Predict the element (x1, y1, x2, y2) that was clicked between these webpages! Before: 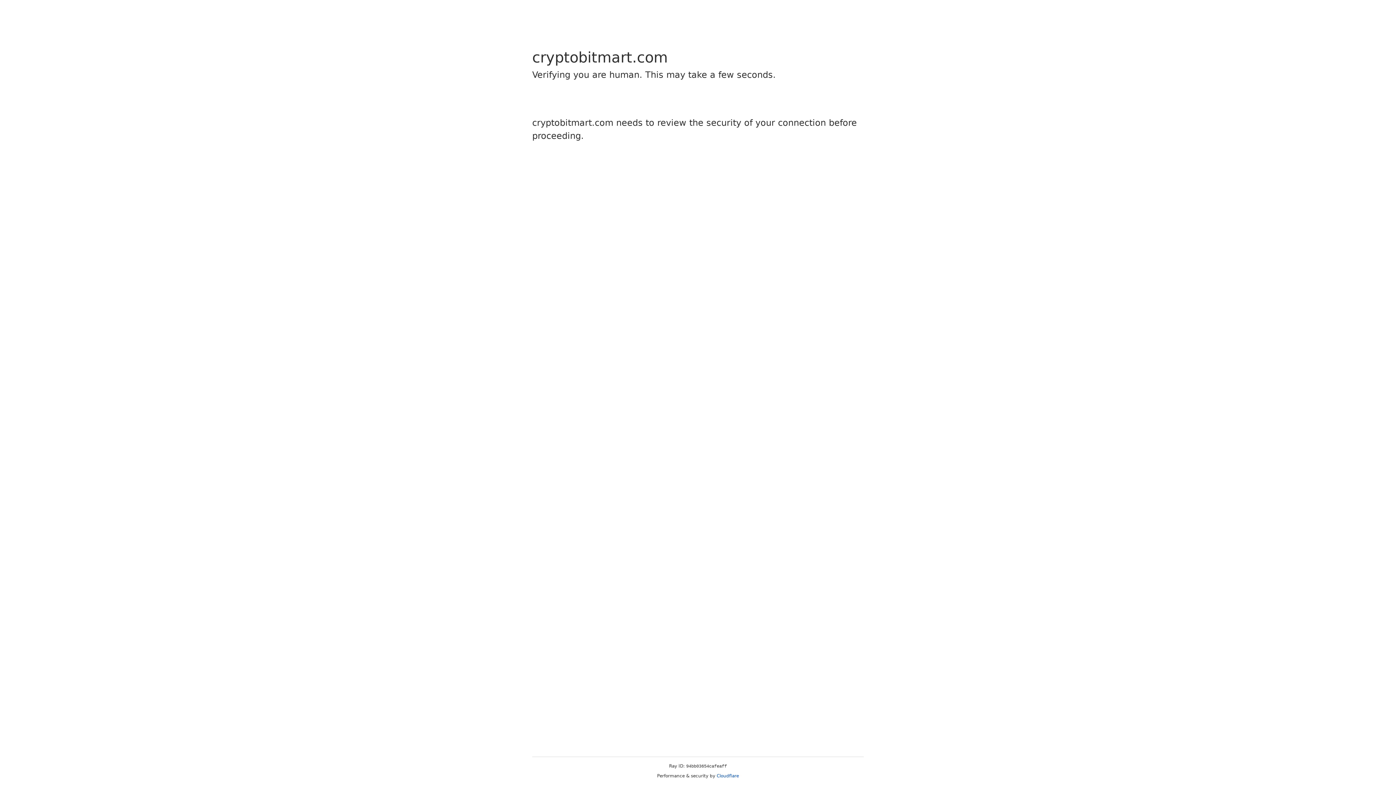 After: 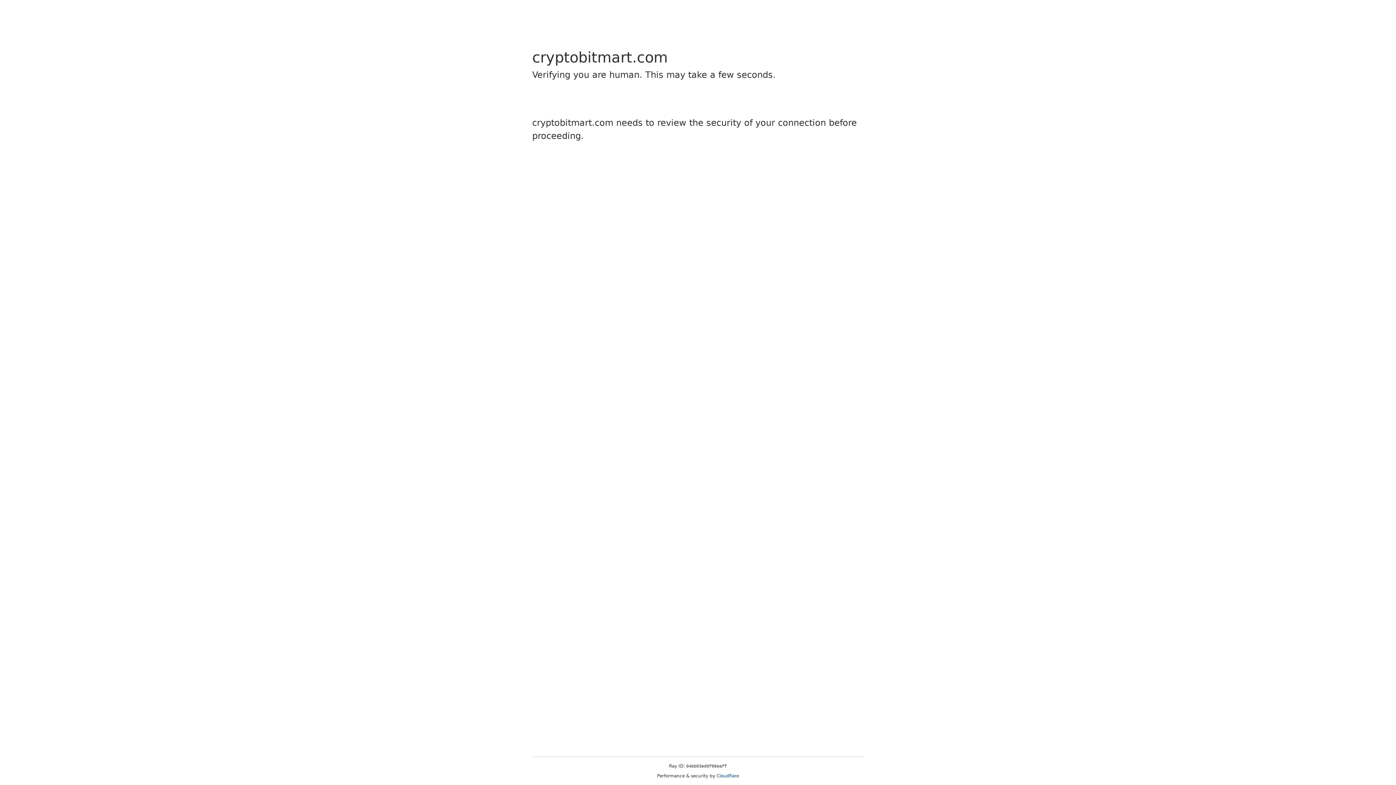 Action: bbox: (716, 773, 739, 778) label: Cloudflare